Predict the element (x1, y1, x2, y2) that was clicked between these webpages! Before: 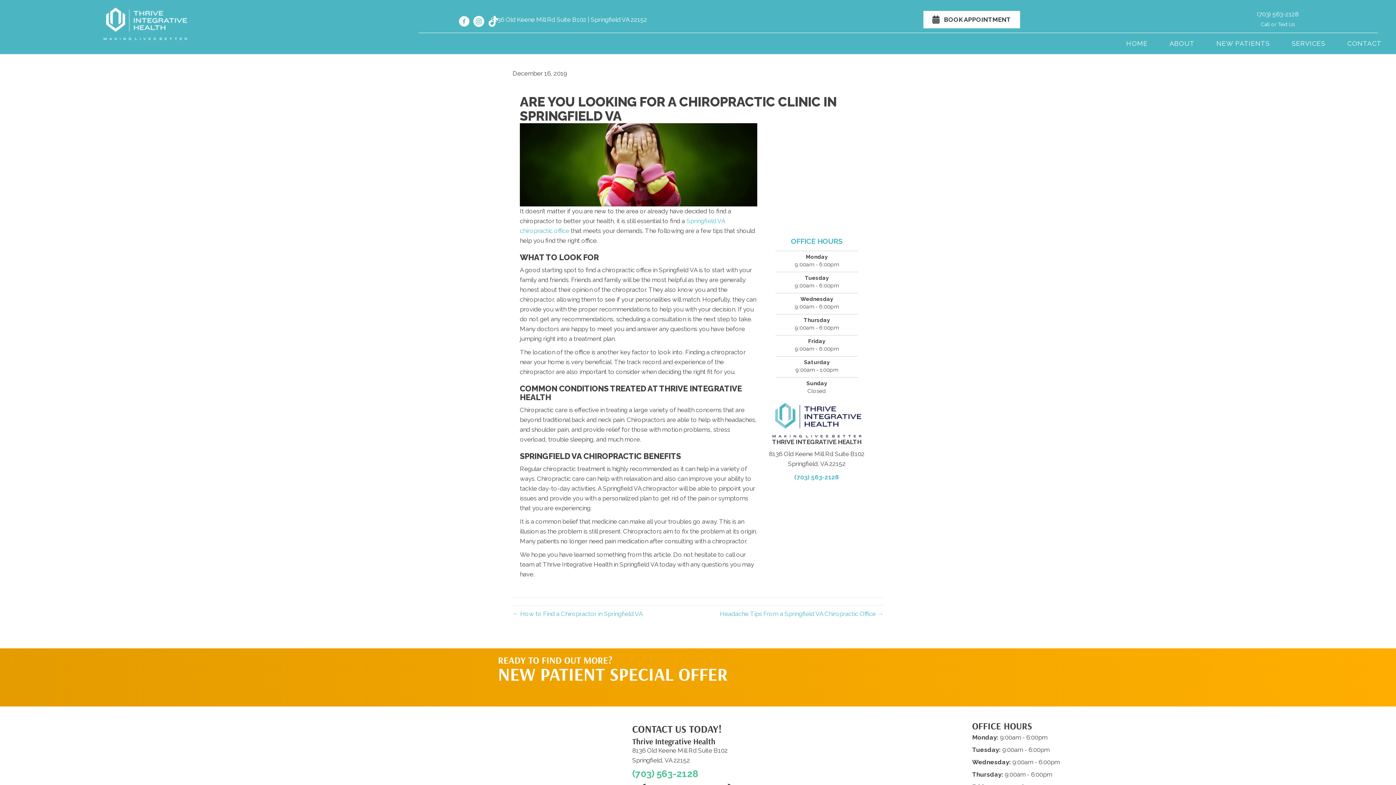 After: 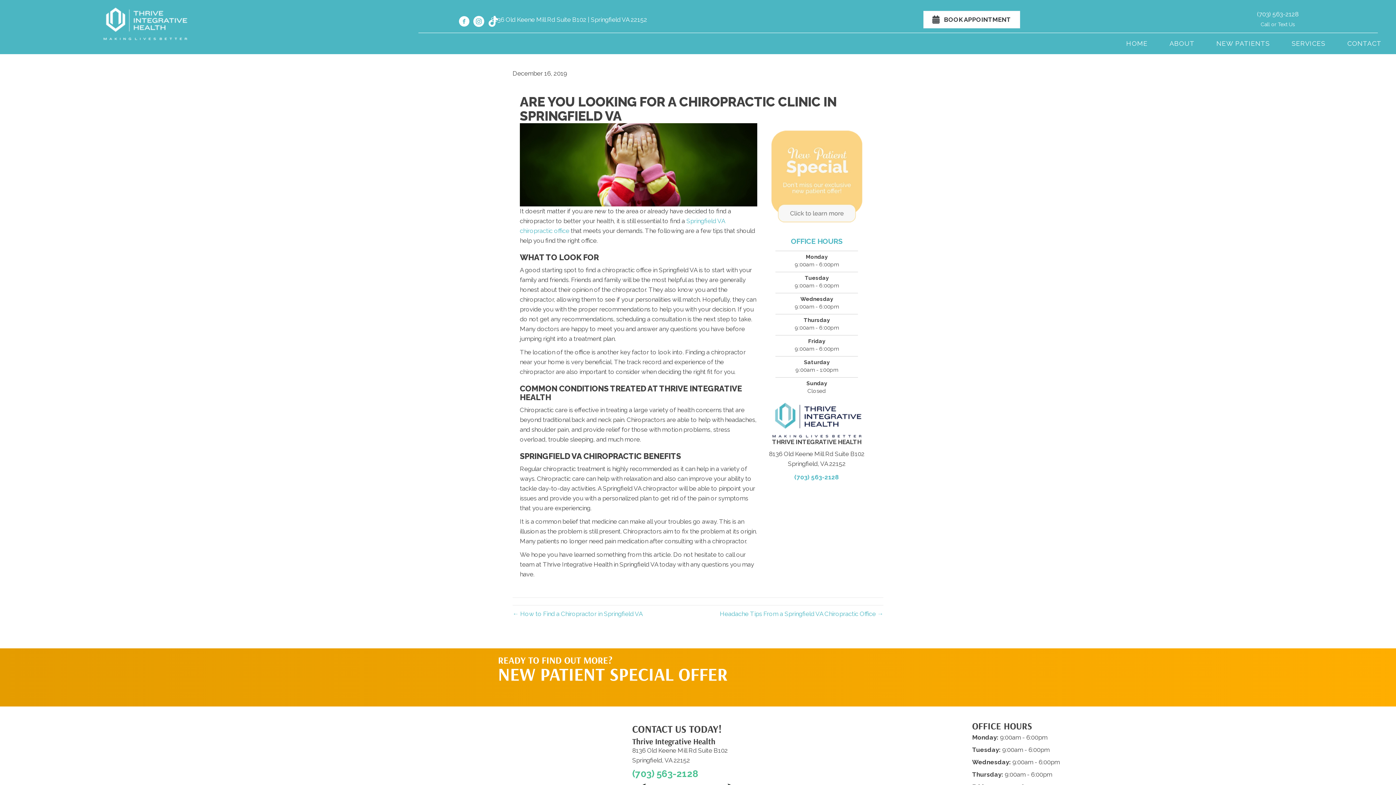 Action: bbox: (763, 172, 870, 179)